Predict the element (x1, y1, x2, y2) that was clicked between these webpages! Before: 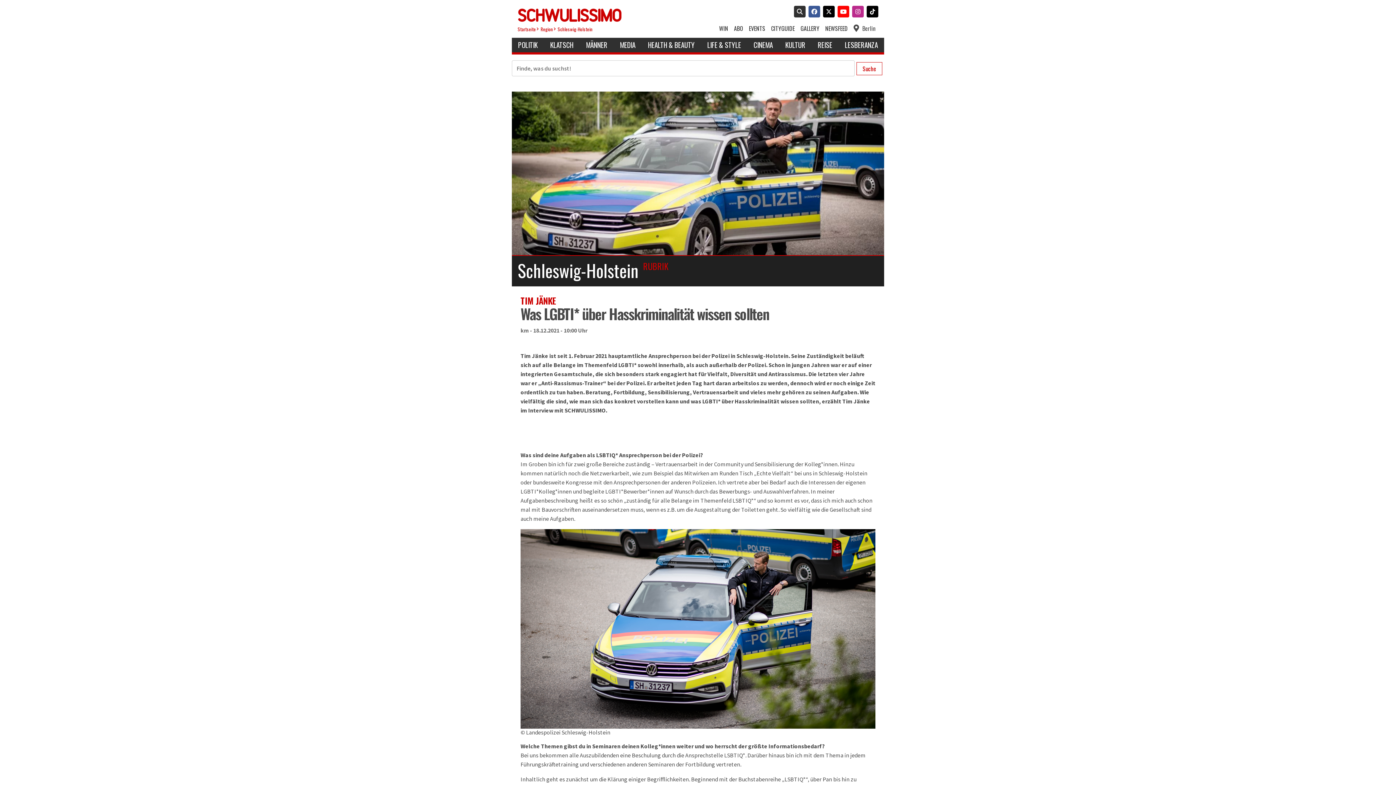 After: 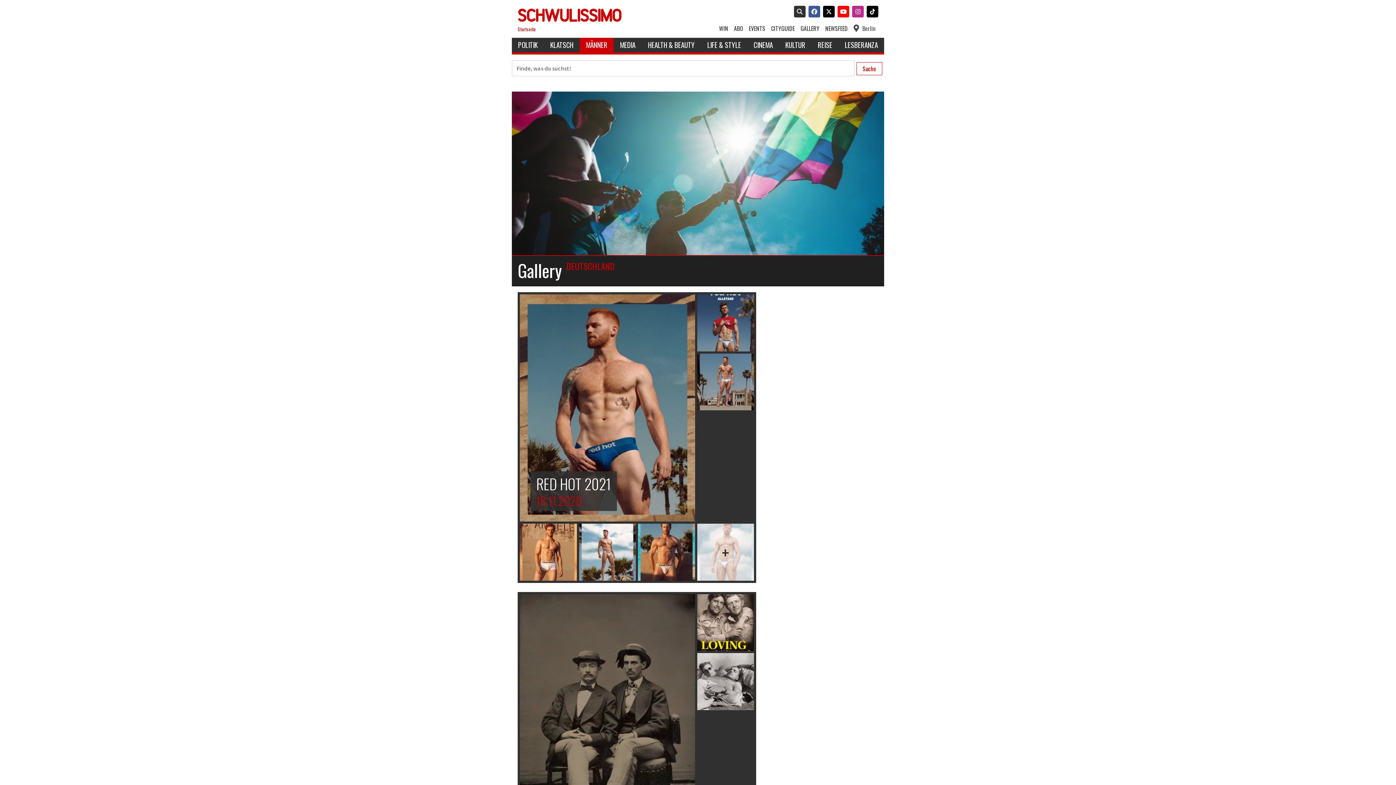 Action: label: GALLERY bbox: (800, 24, 819, 32)